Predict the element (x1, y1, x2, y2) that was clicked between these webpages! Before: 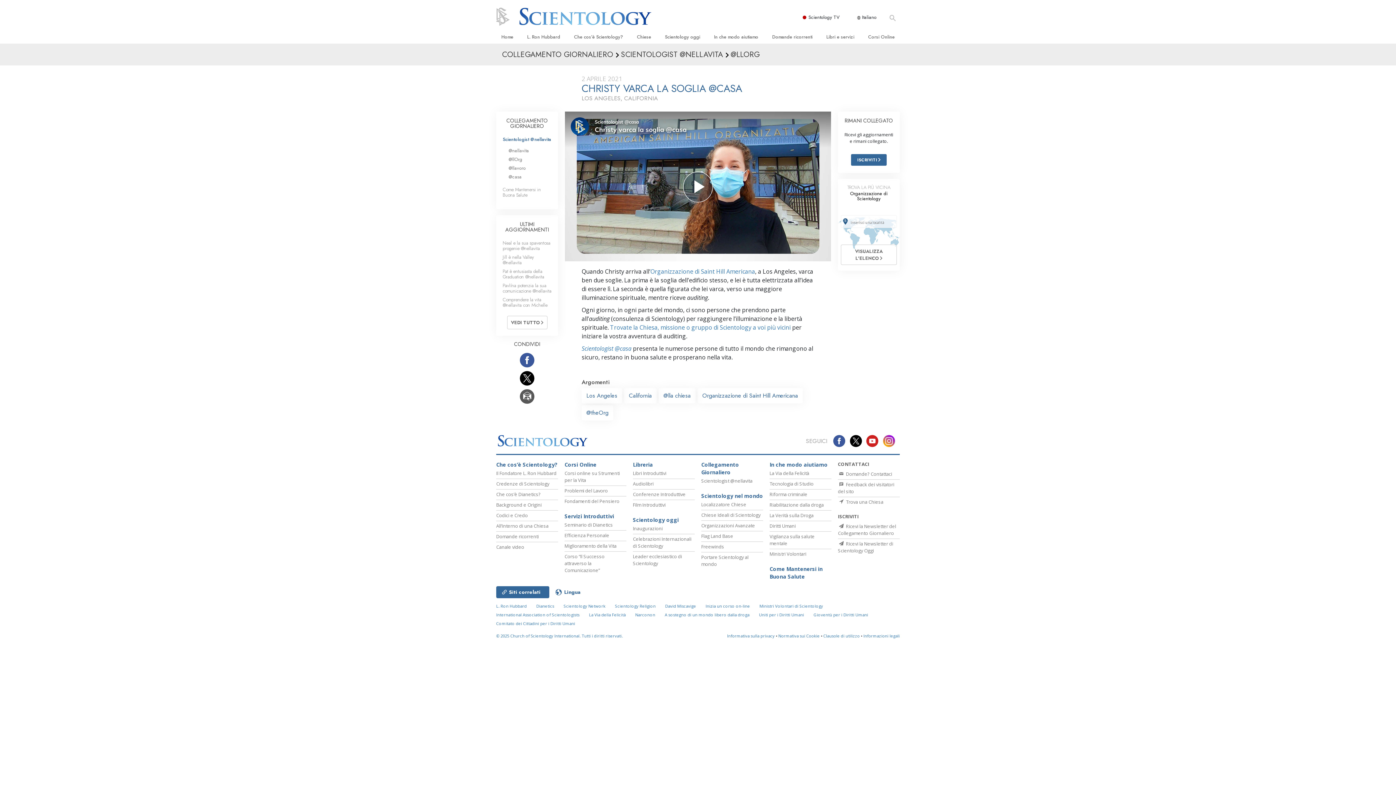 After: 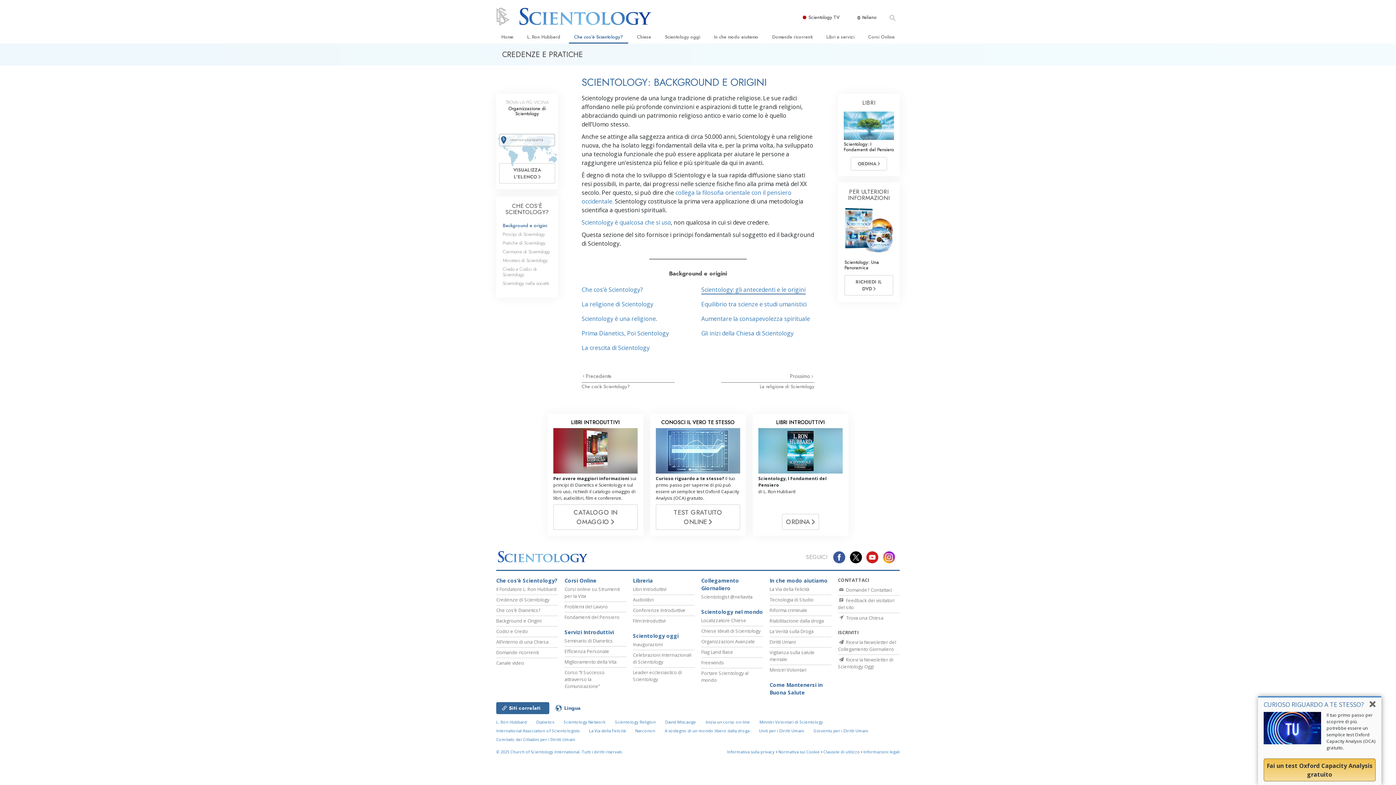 Action: bbox: (496, 501, 541, 508) label: Background e Origini